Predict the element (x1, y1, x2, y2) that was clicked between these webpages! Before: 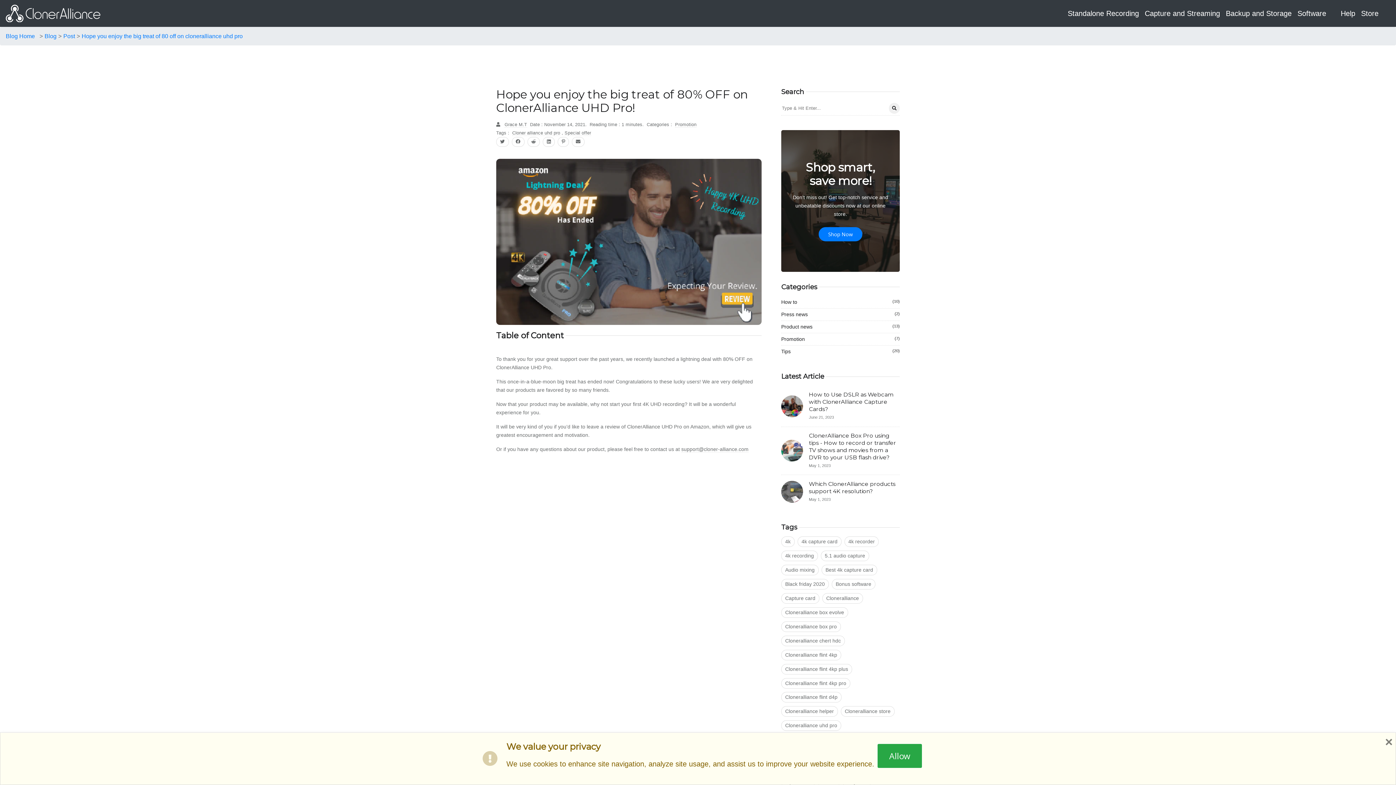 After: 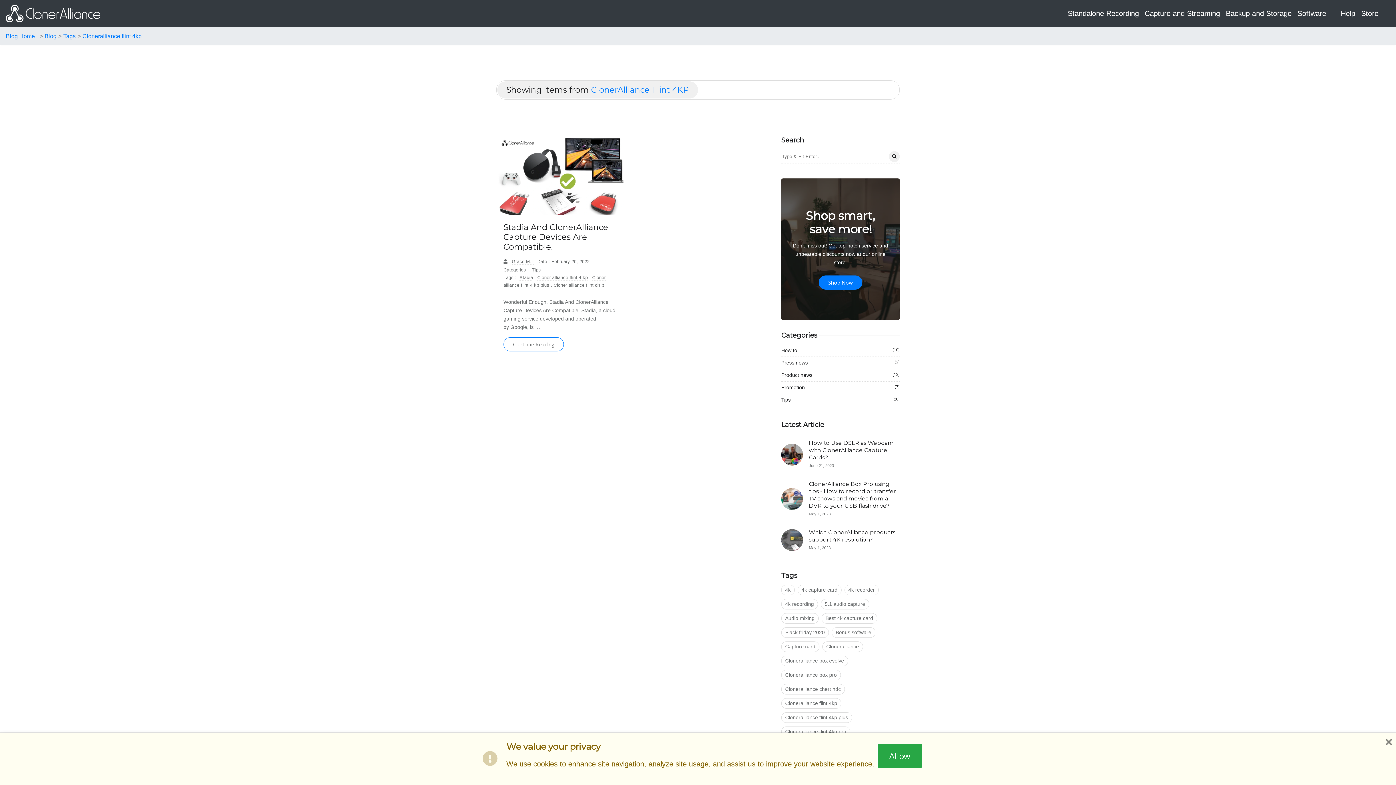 Action: label: Cloneralliance flint 4kp bbox: (781, 650, 841, 660)